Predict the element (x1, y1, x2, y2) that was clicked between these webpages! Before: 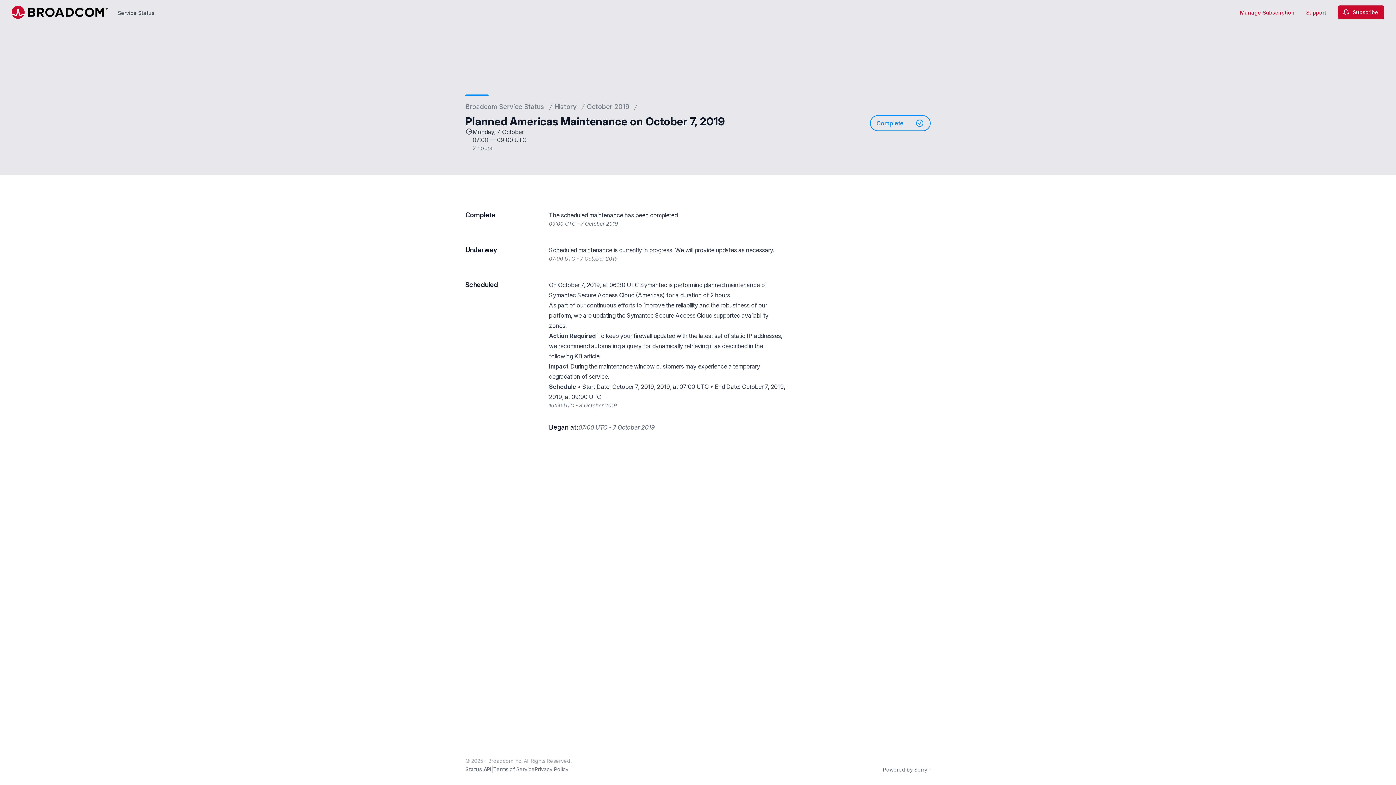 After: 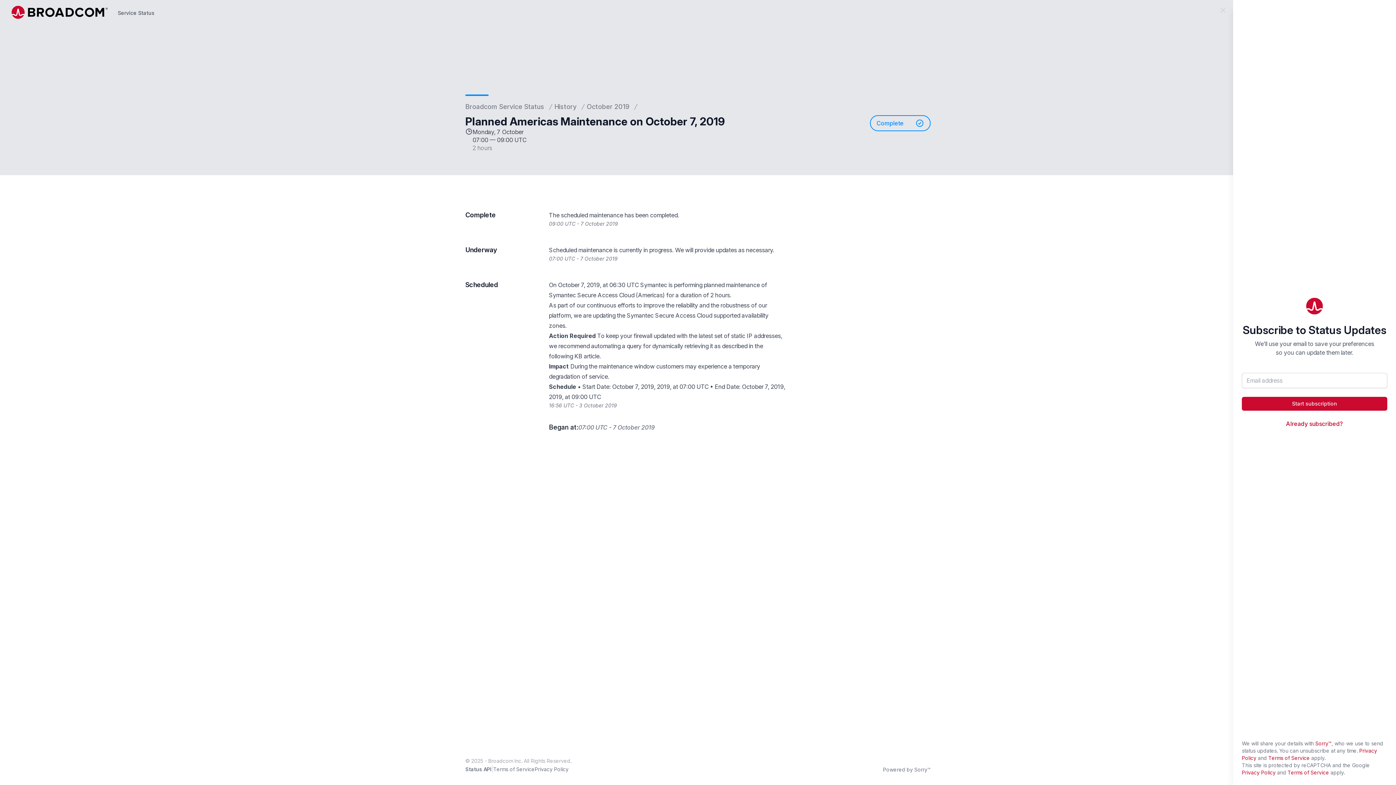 Action: label: Subscribe bbox: (1338, 5, 1384, 19)